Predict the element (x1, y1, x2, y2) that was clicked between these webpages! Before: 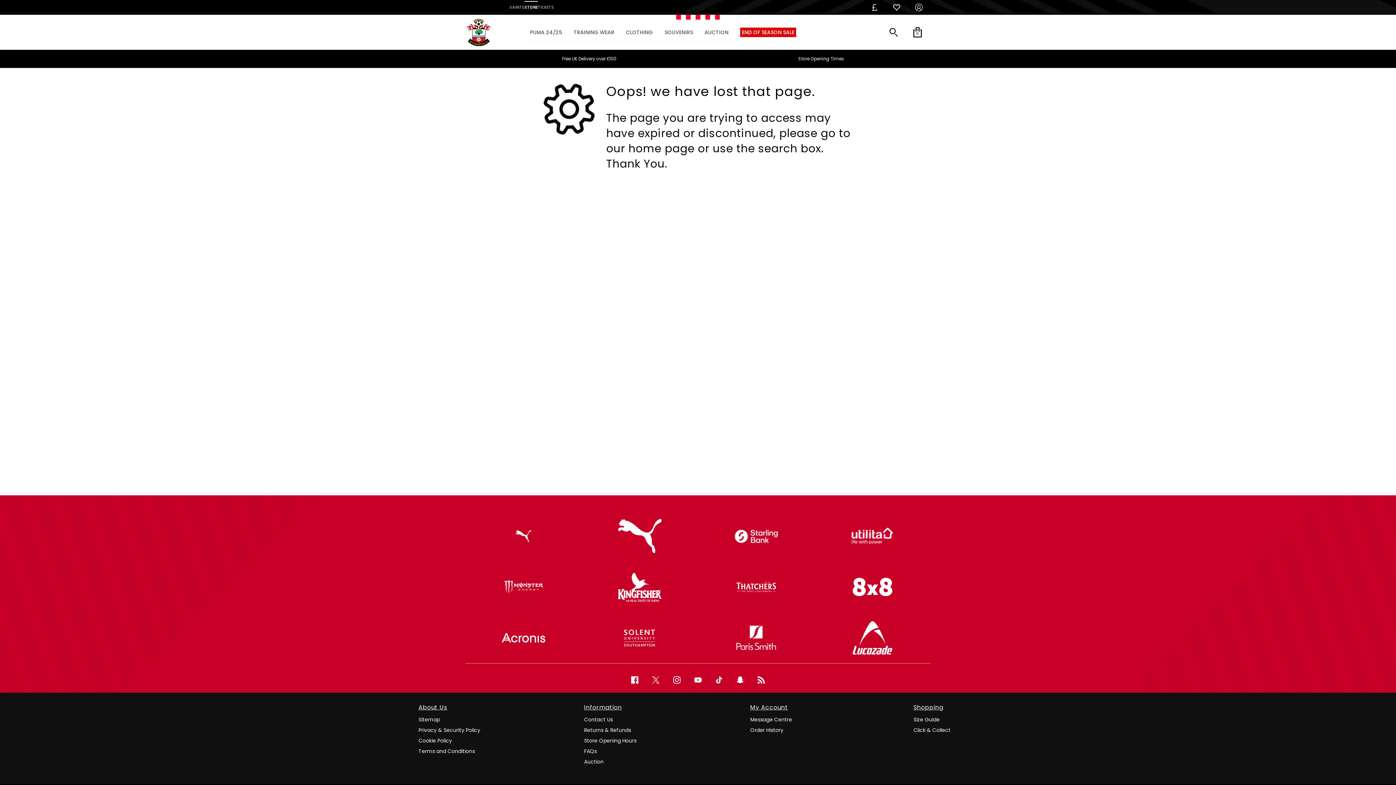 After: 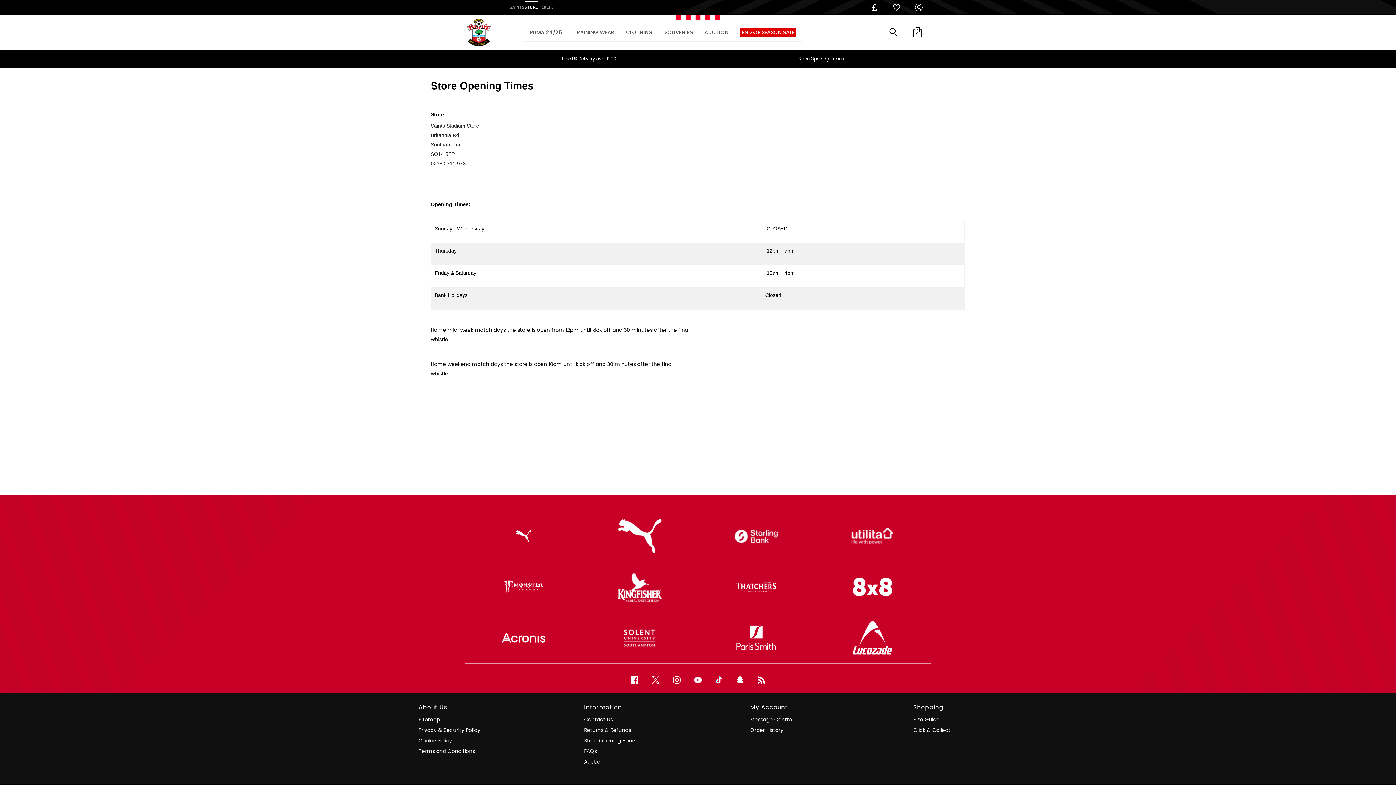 Action: label: Store Opening Hours bbox: (584, 737, 636, 744)